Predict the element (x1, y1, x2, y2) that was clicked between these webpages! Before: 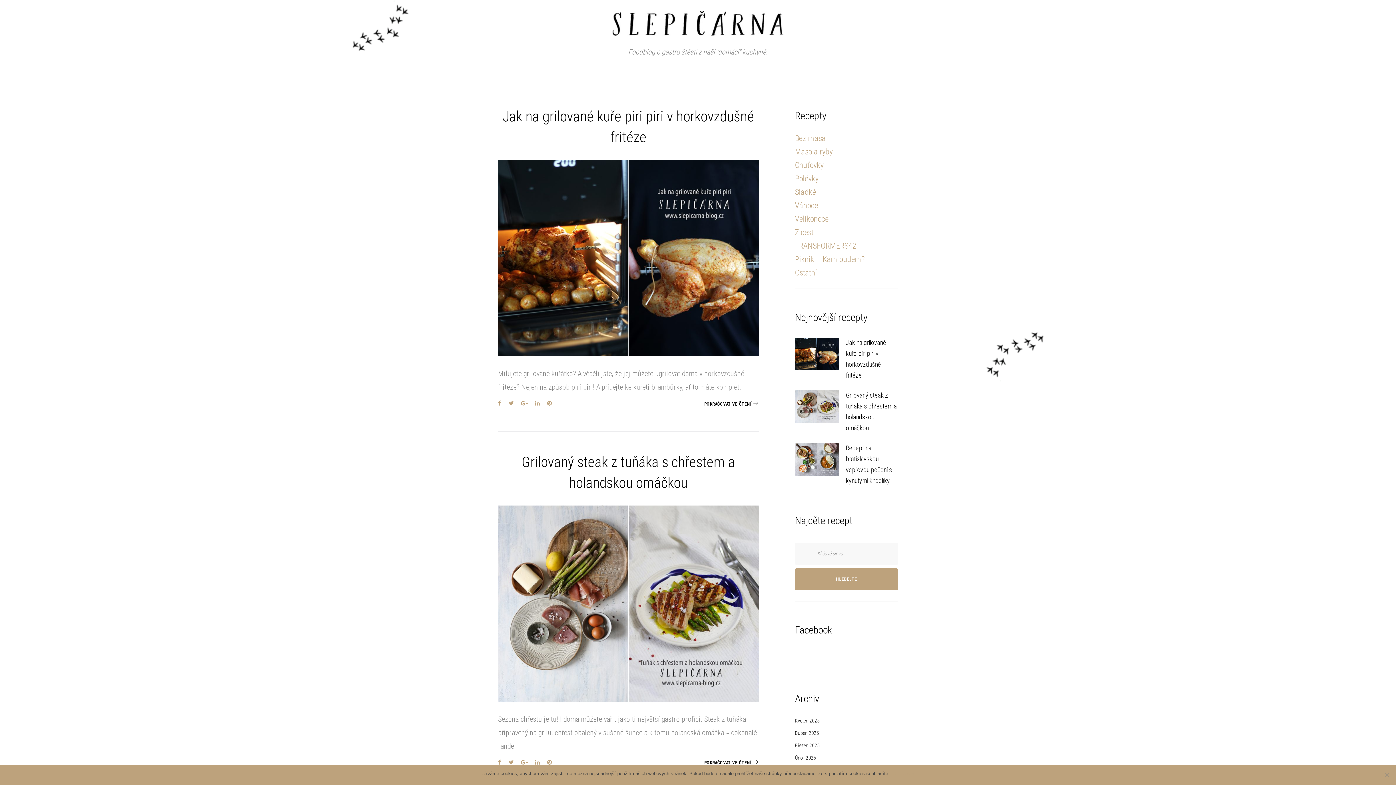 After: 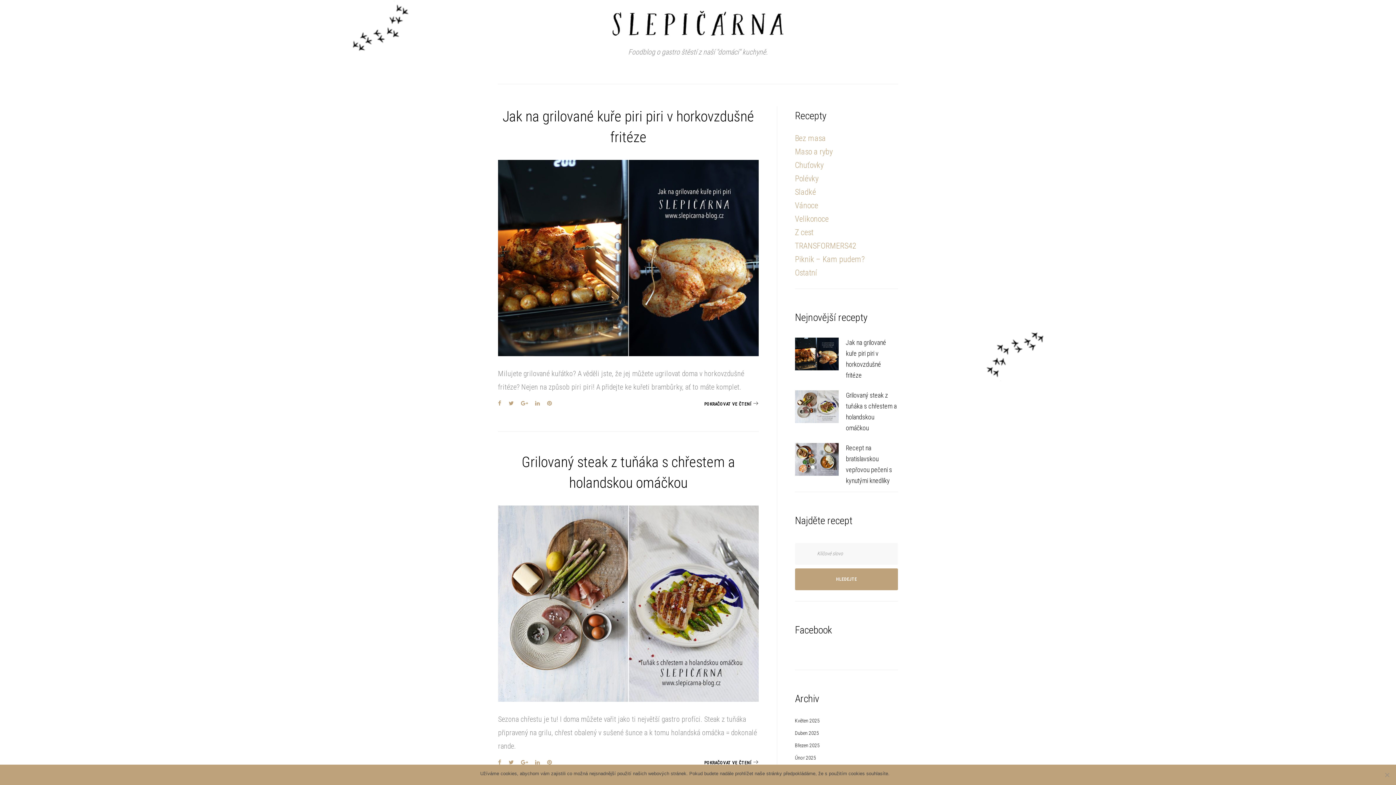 Action: bbox: (612, 10, 783, 36)